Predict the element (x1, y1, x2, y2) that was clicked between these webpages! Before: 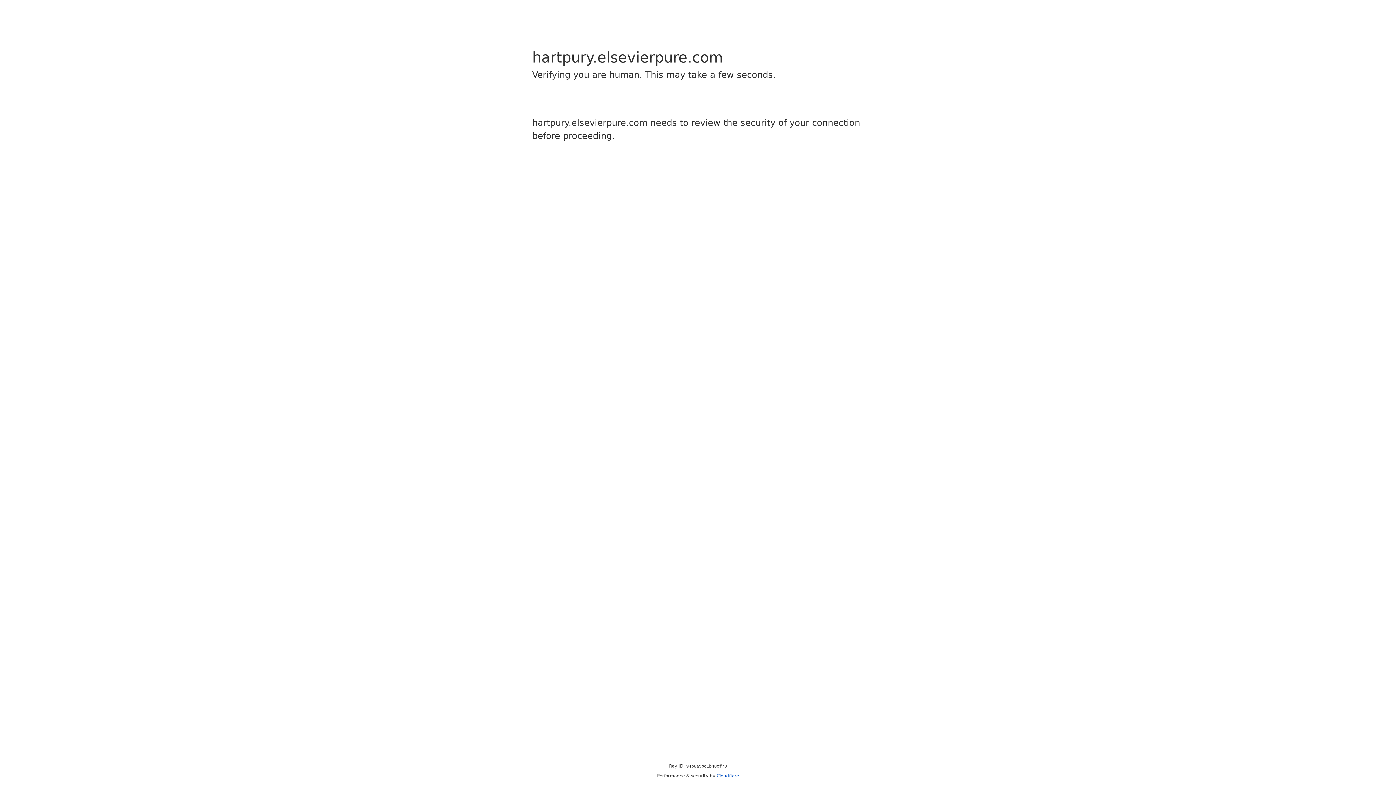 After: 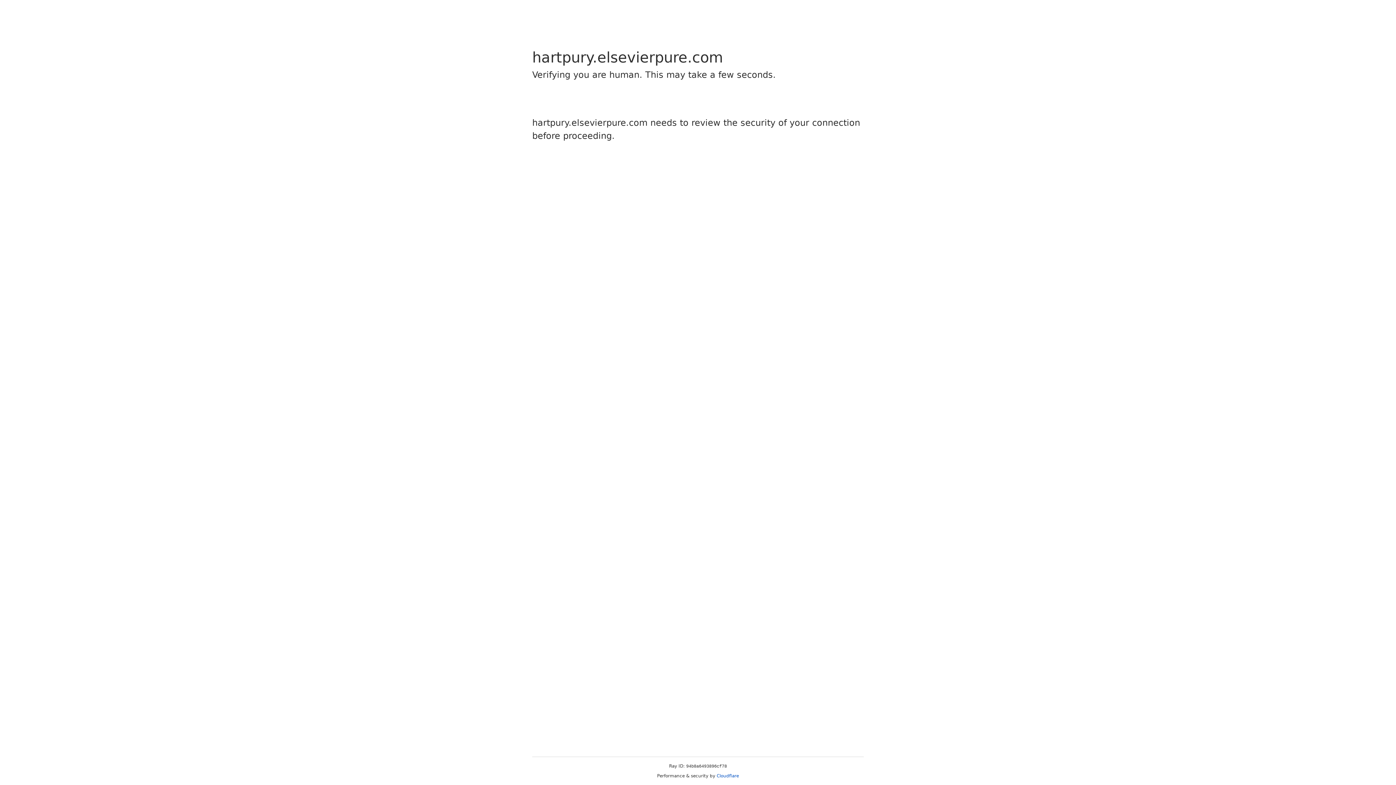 Action: label: Cloudflare bbox: (716, 773, 739, 778)